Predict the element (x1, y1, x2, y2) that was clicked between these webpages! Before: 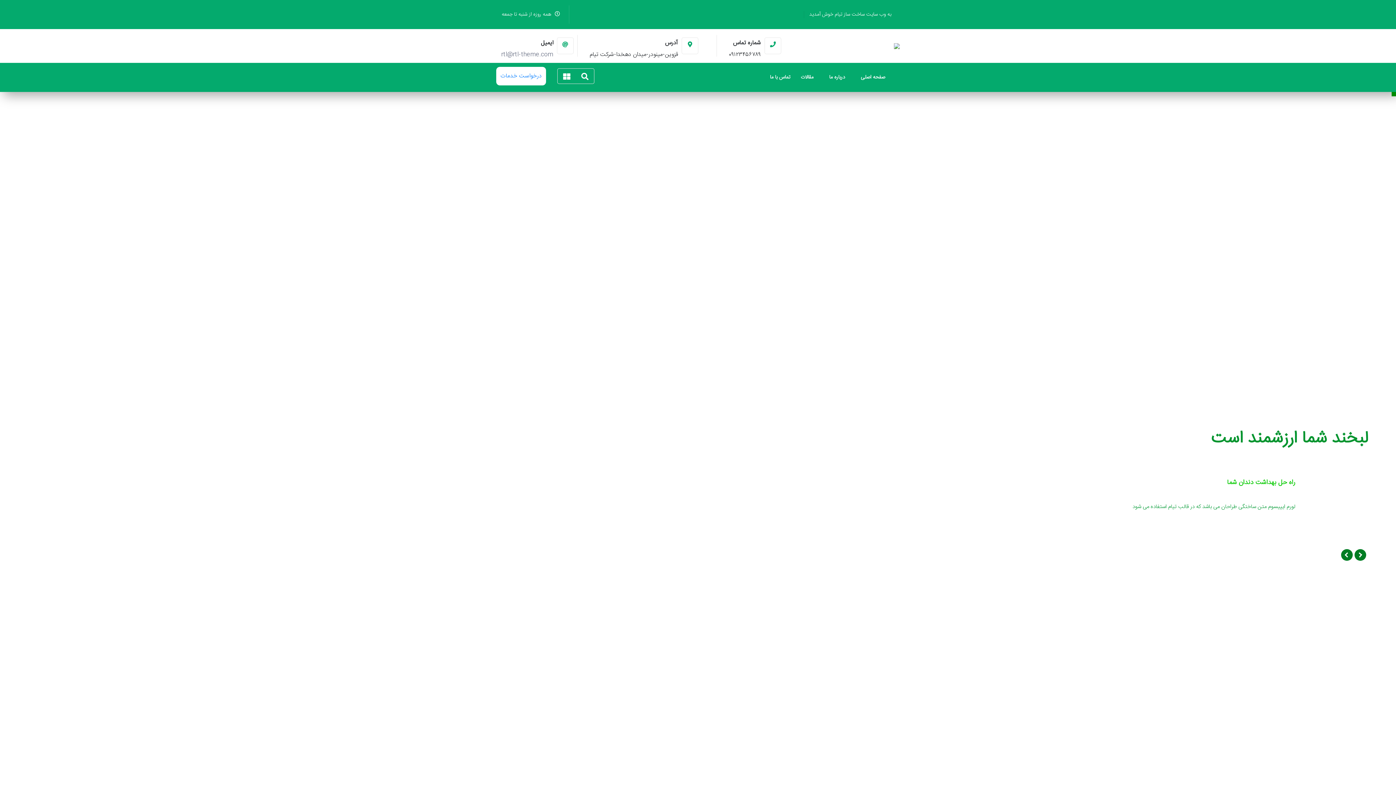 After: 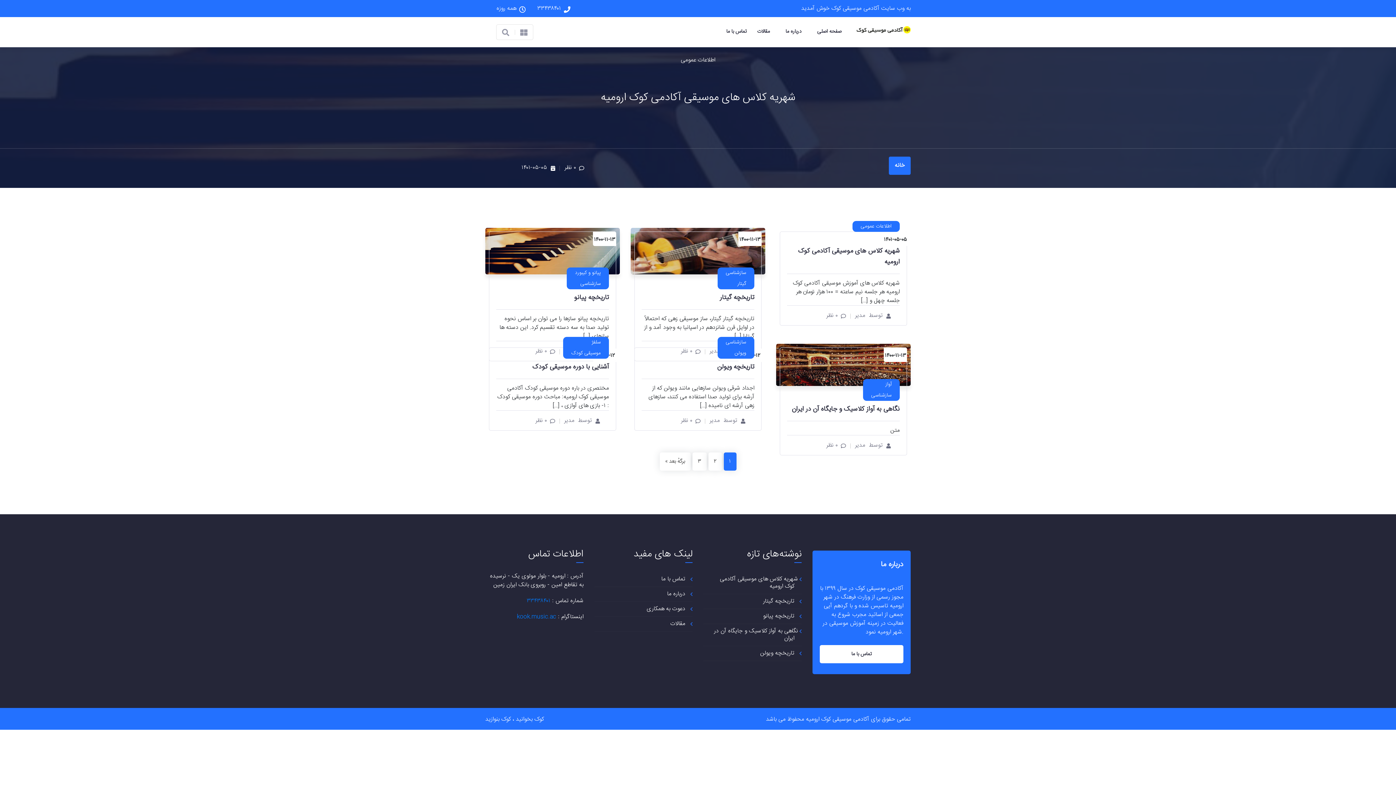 Action: label: مقالات bbox: (795, 72, 813, 82)